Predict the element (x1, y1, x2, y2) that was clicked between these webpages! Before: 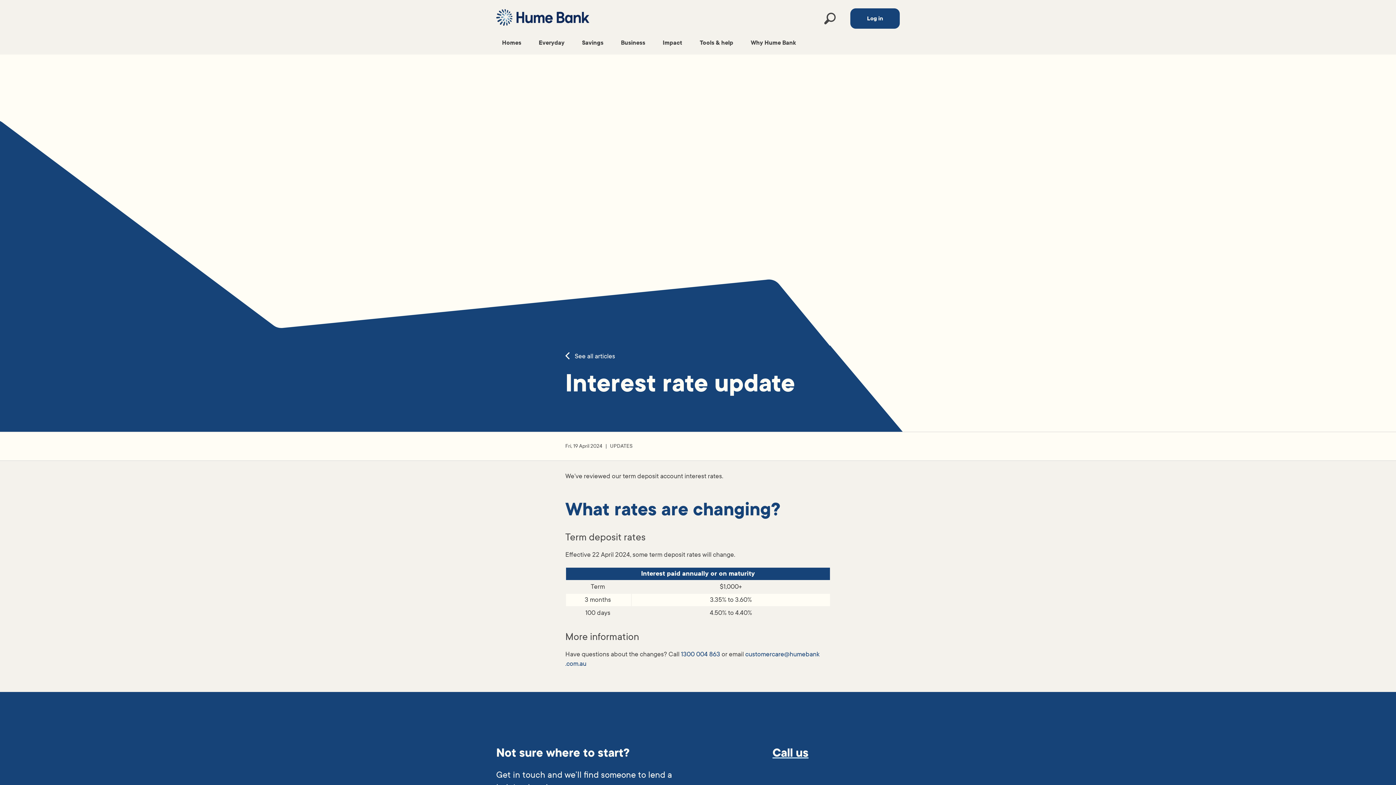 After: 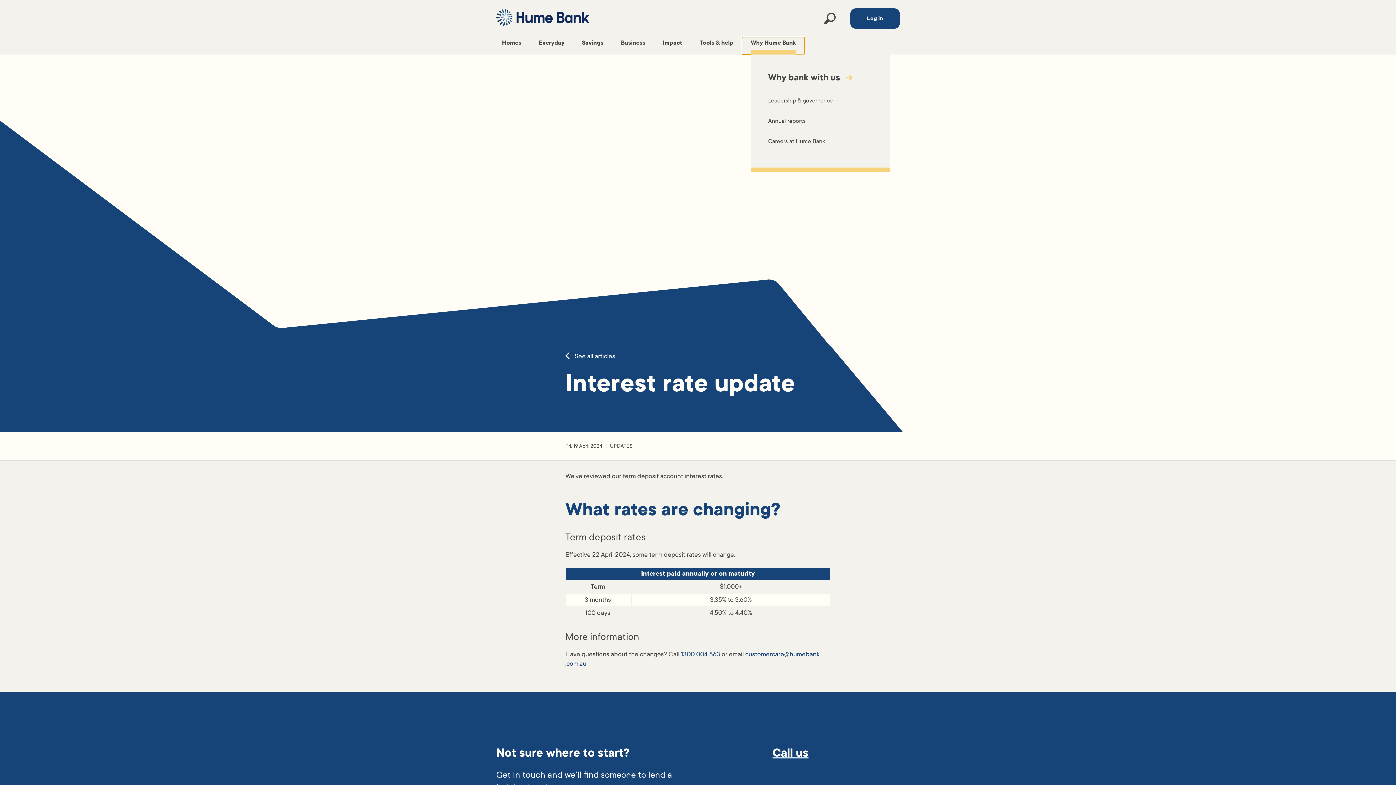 Action: bbox: (742, 37, 804, 54) label: Why Hume Bank